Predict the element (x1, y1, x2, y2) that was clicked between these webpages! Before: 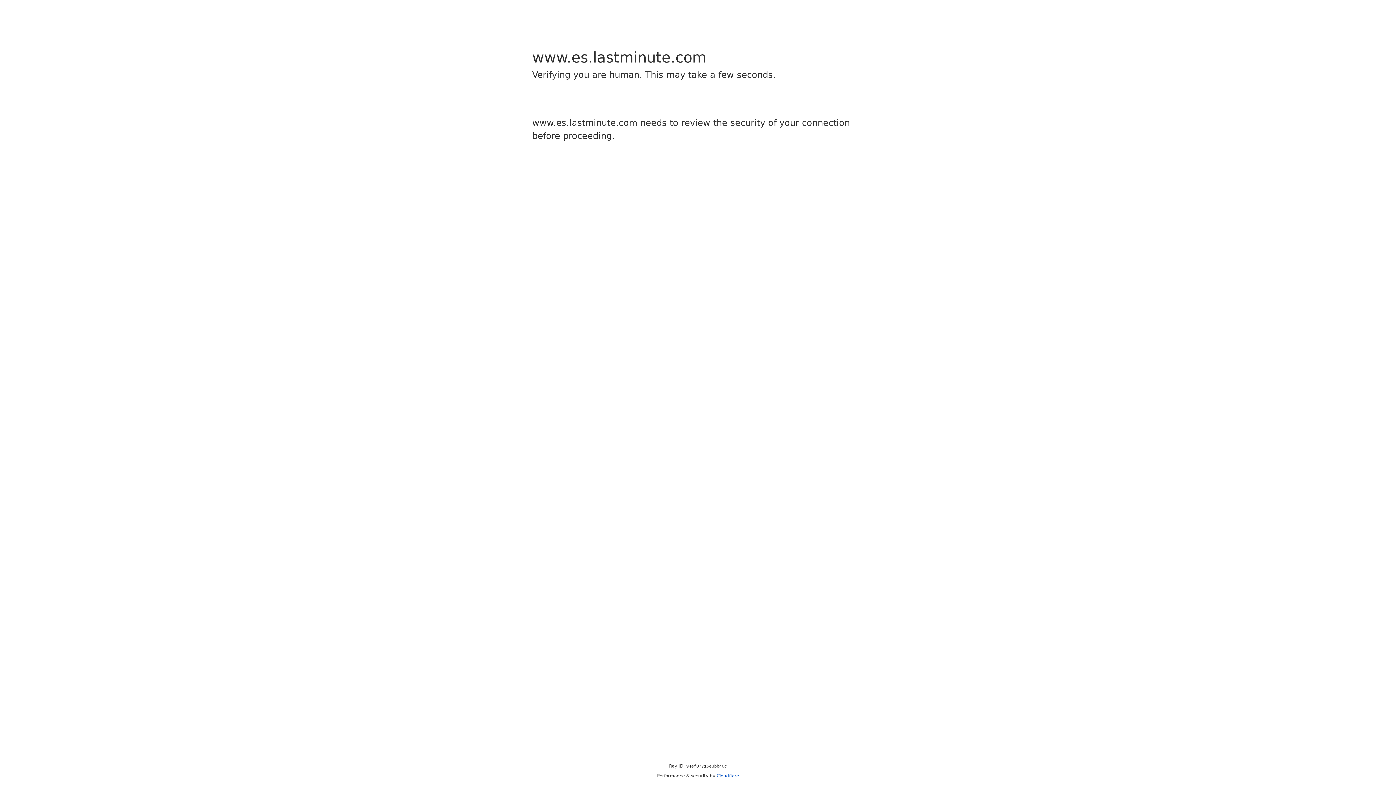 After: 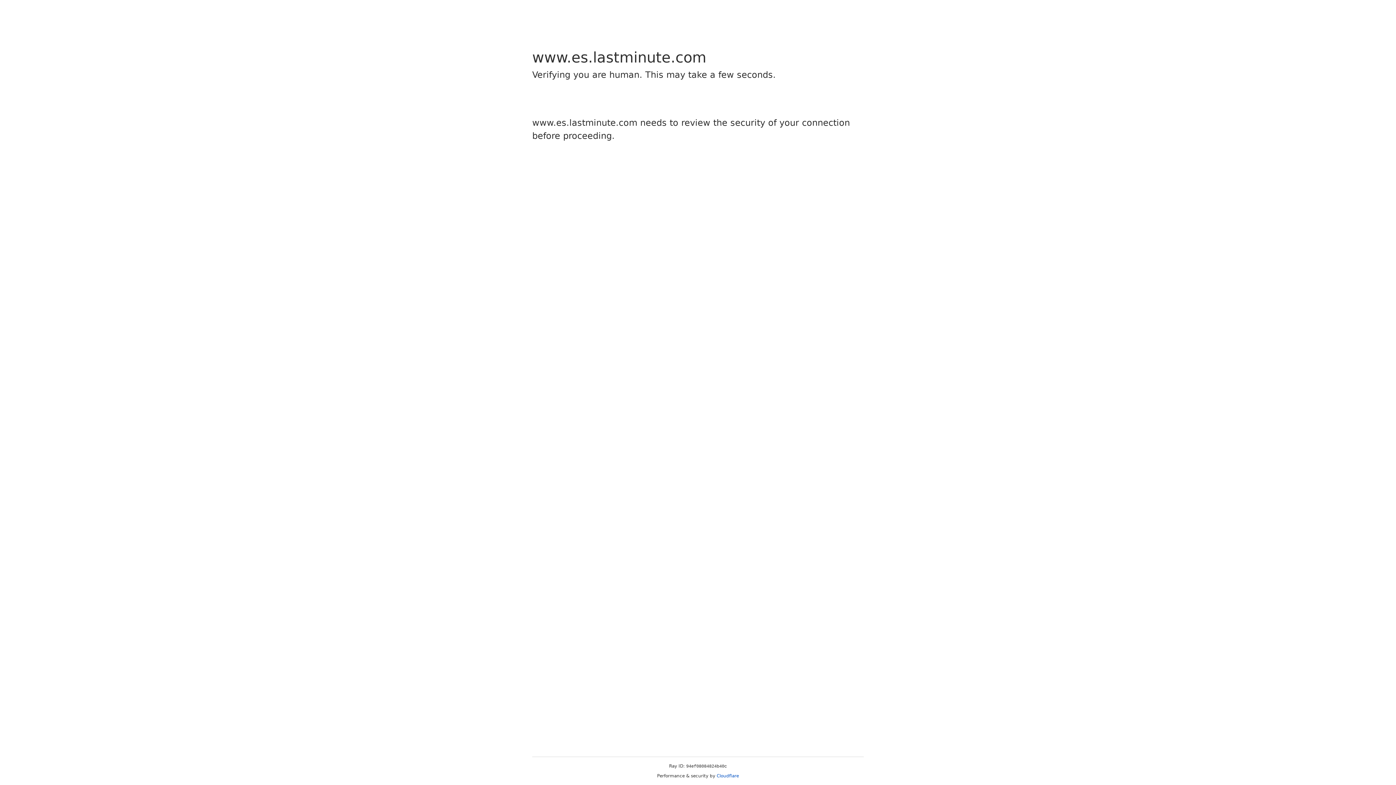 Action: label: Cloudflare bbox: (716, 773, 739, 778)